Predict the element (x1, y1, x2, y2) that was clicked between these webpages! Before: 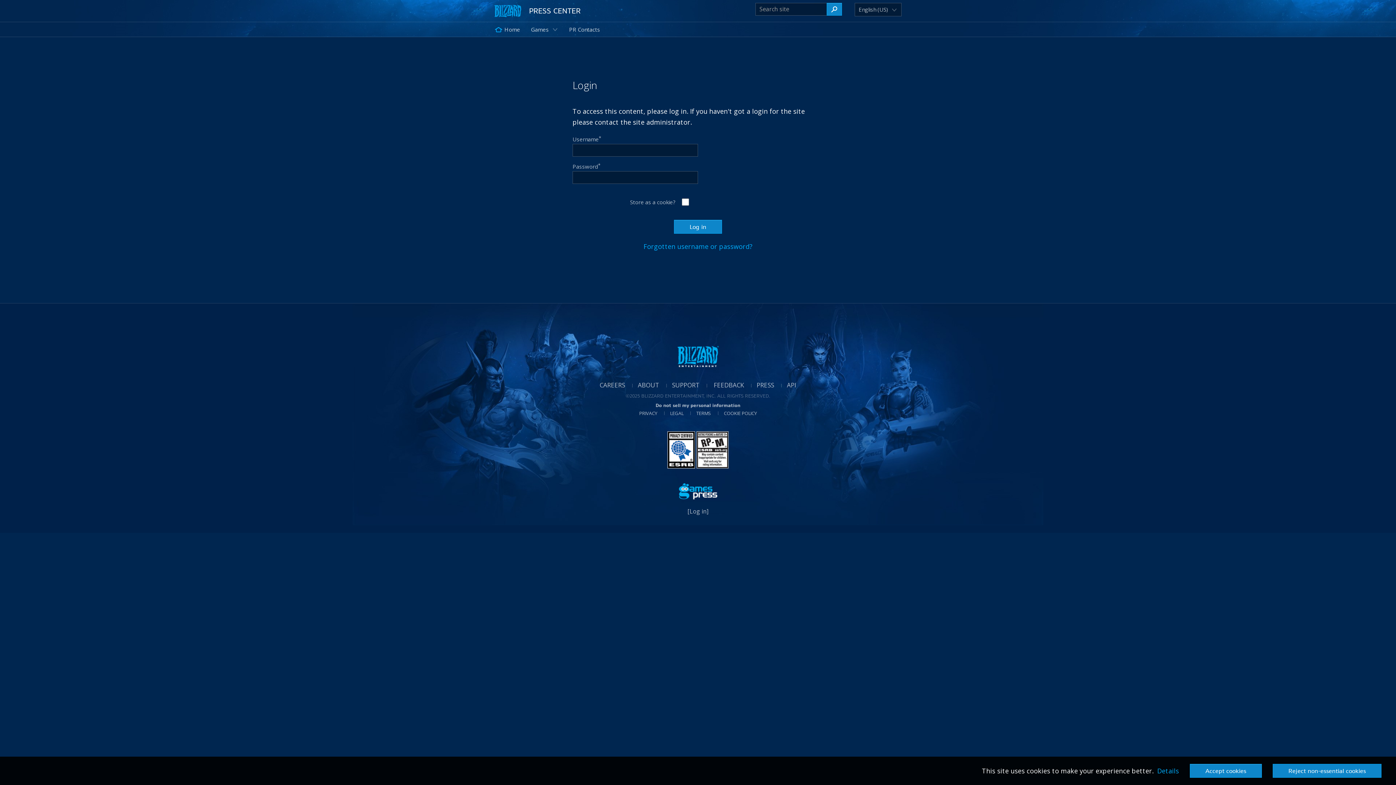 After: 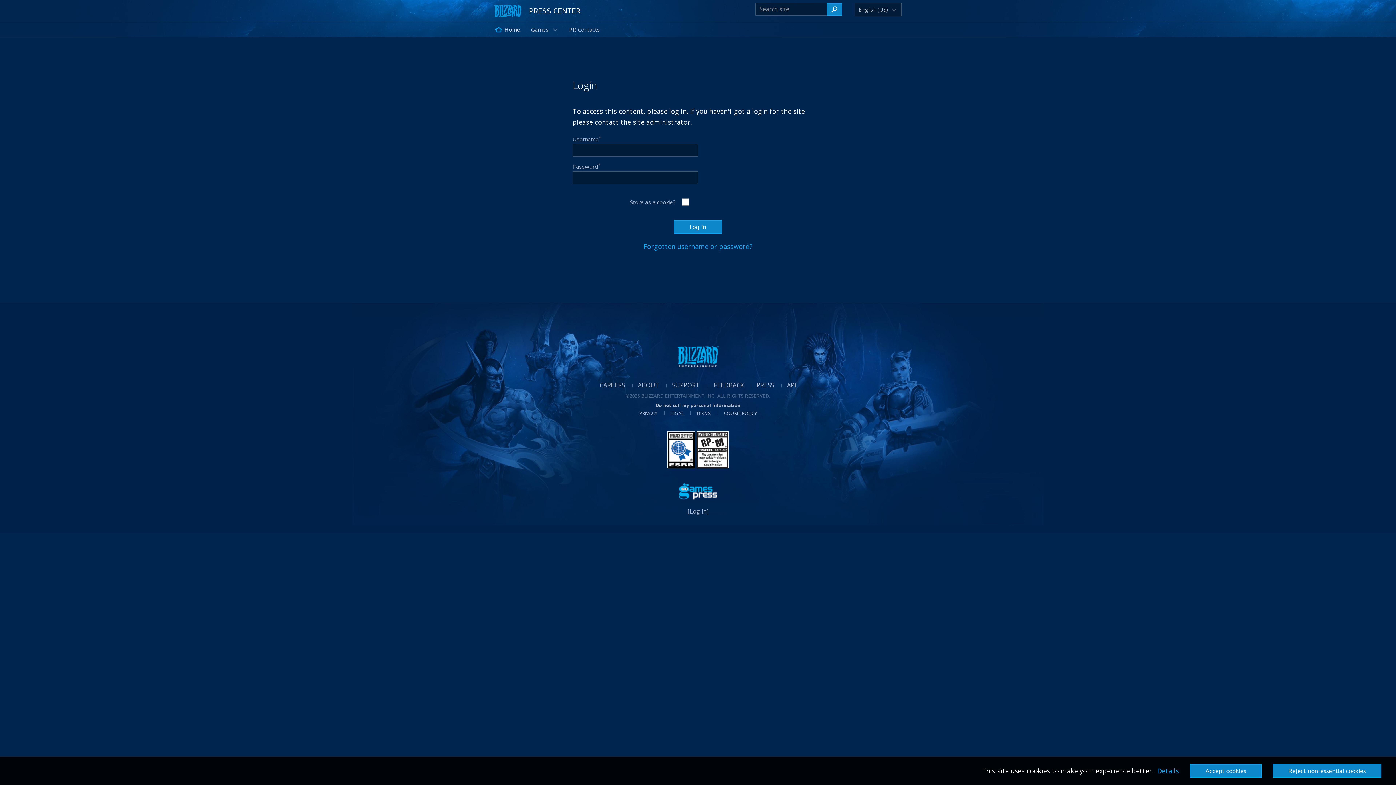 Action: label:   bbox: (667, 445, 696, 453)